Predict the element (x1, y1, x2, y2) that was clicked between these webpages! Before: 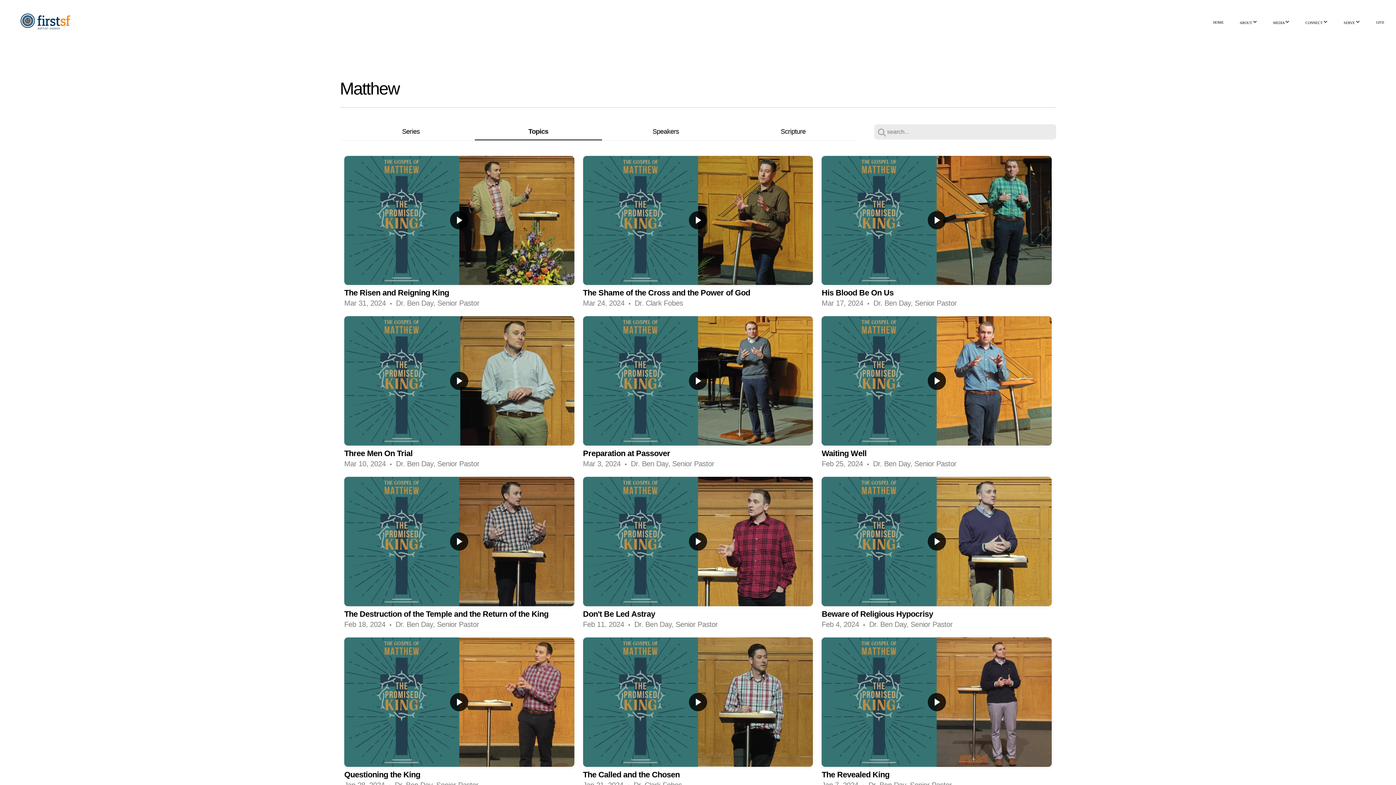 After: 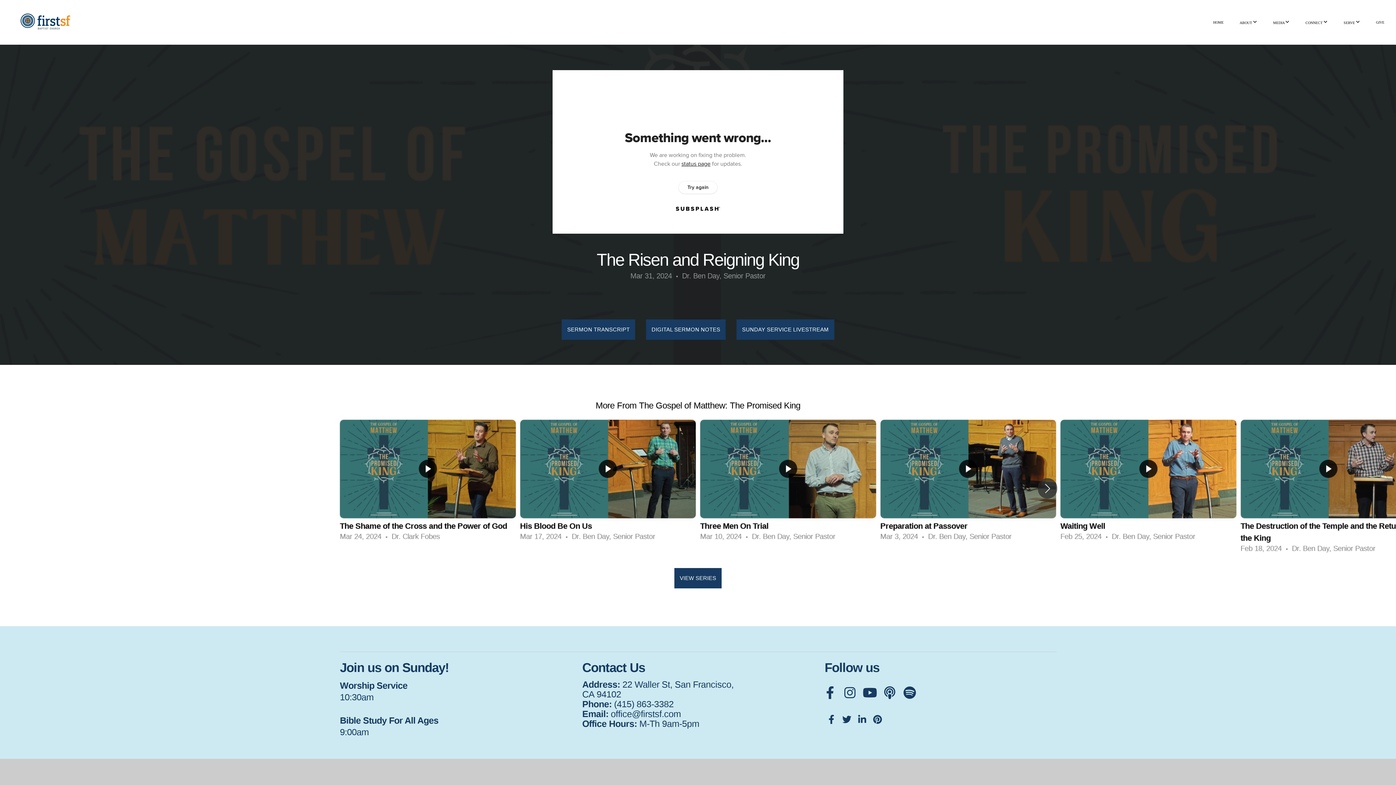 Action: label: The Risen and Reigning King
Mar 31, 2024  •  Dr. Ben Day, Senior Pastor bbox: (340, 153, 578, 314)